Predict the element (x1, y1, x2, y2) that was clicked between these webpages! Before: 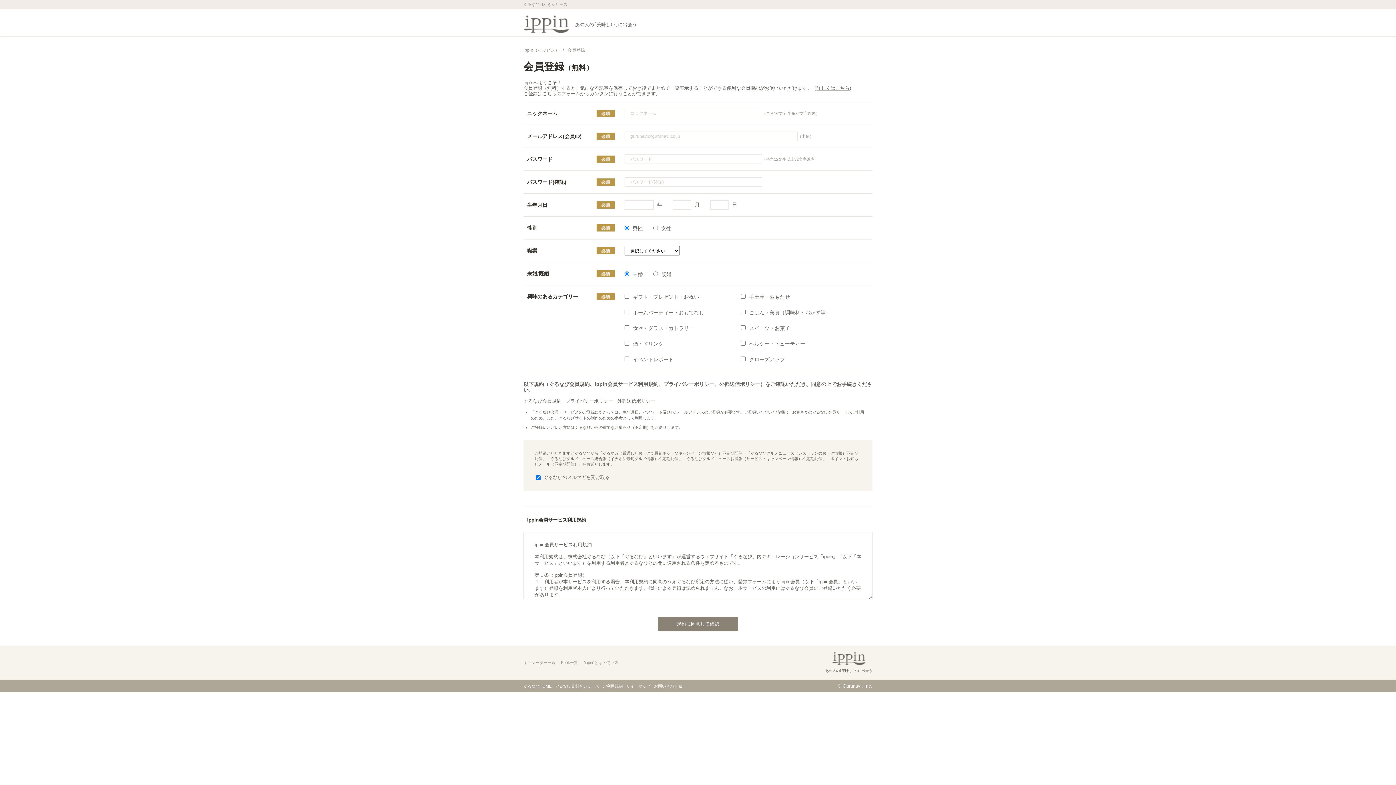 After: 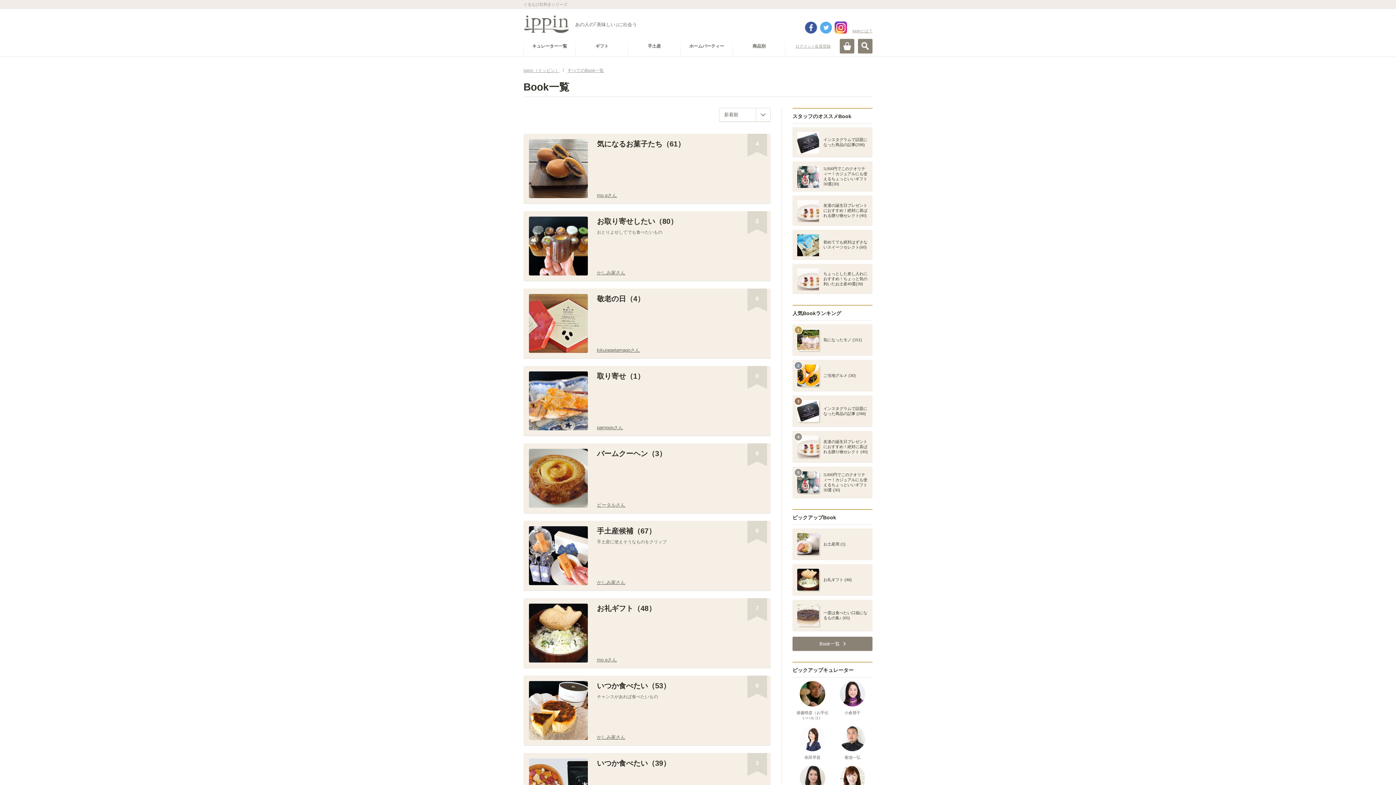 Action: label: Book一覧 bbox: (561, 660, 578, 665)